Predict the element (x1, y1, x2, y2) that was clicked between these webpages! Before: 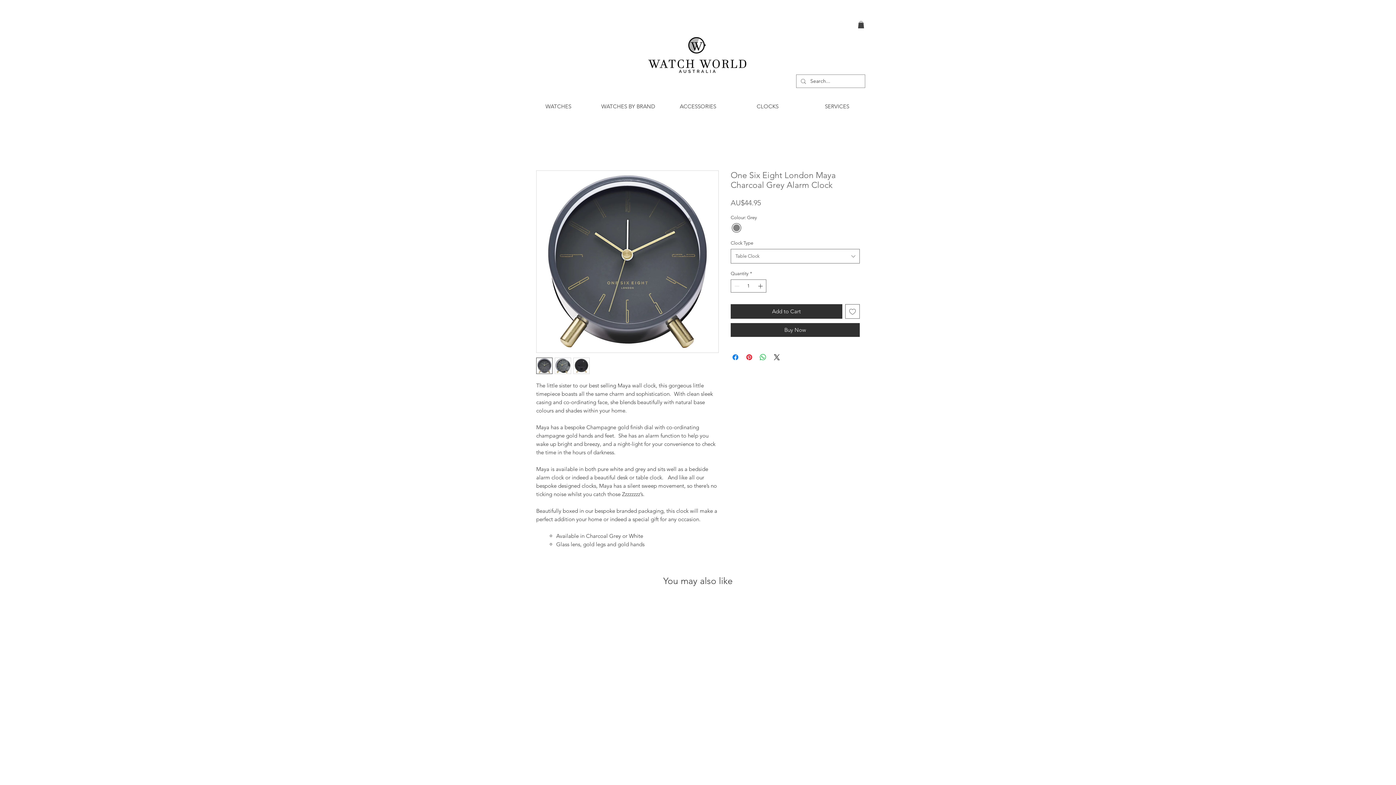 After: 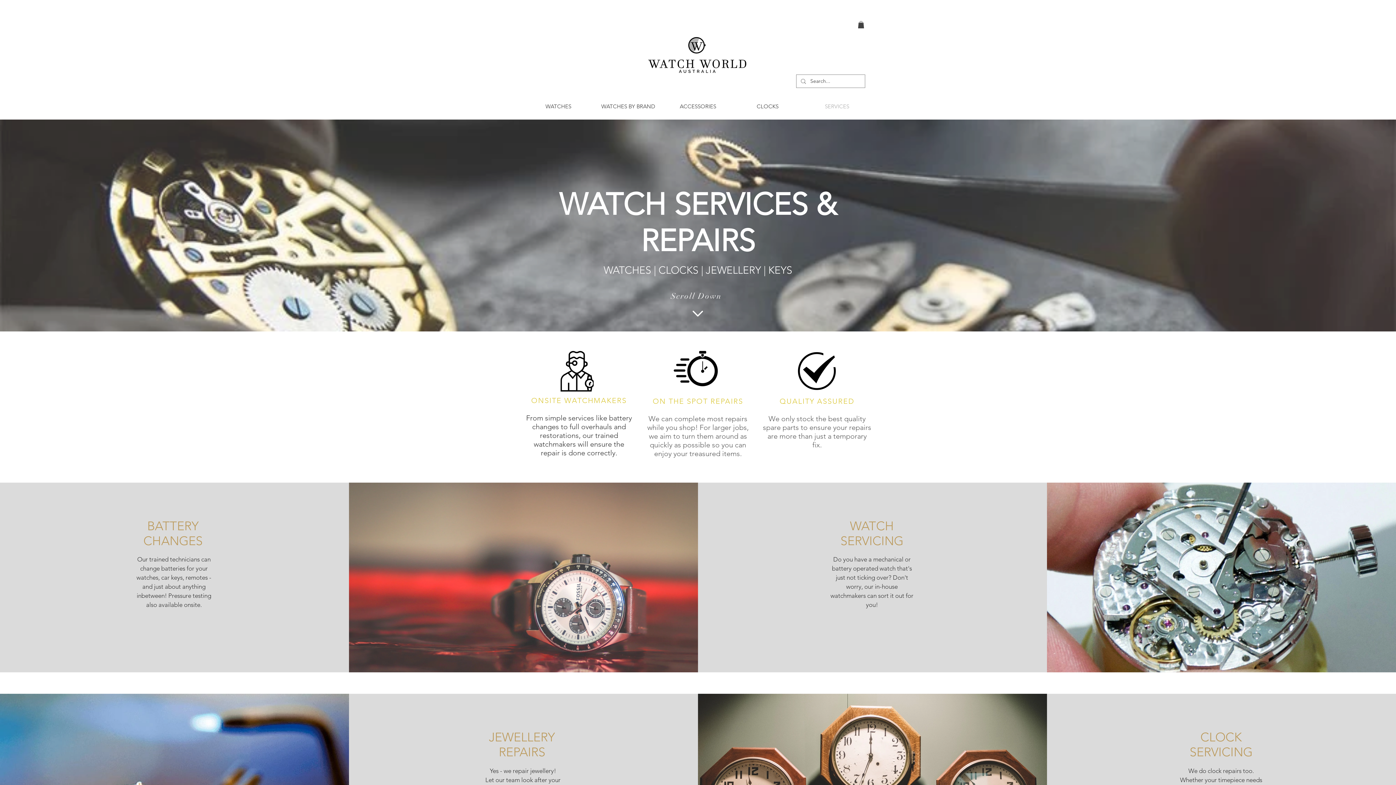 Action: label: SERVICES bbox: (802, 100, 872, 112)